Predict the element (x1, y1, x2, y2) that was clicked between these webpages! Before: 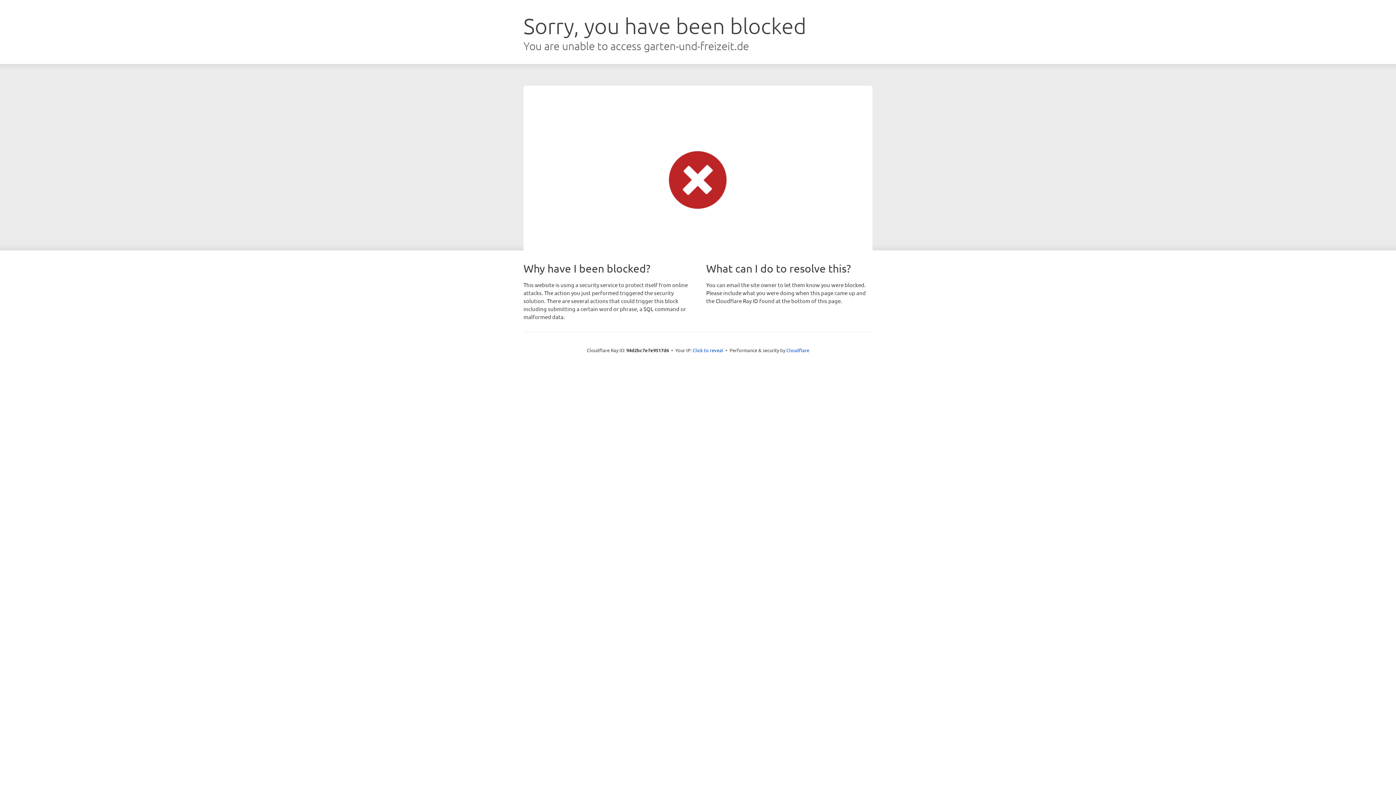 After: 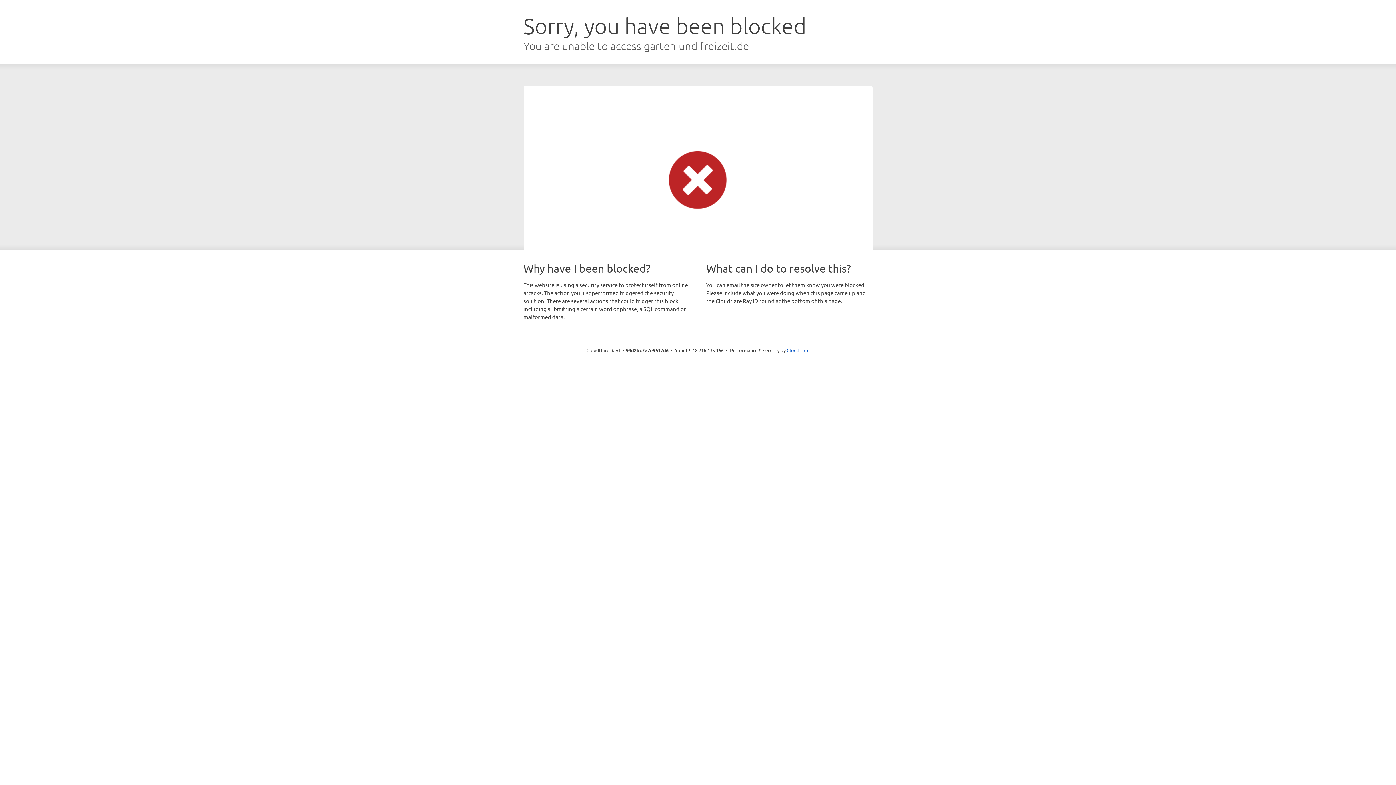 Action: bbox: (692, 346, 723, 353) label: Click to reveal